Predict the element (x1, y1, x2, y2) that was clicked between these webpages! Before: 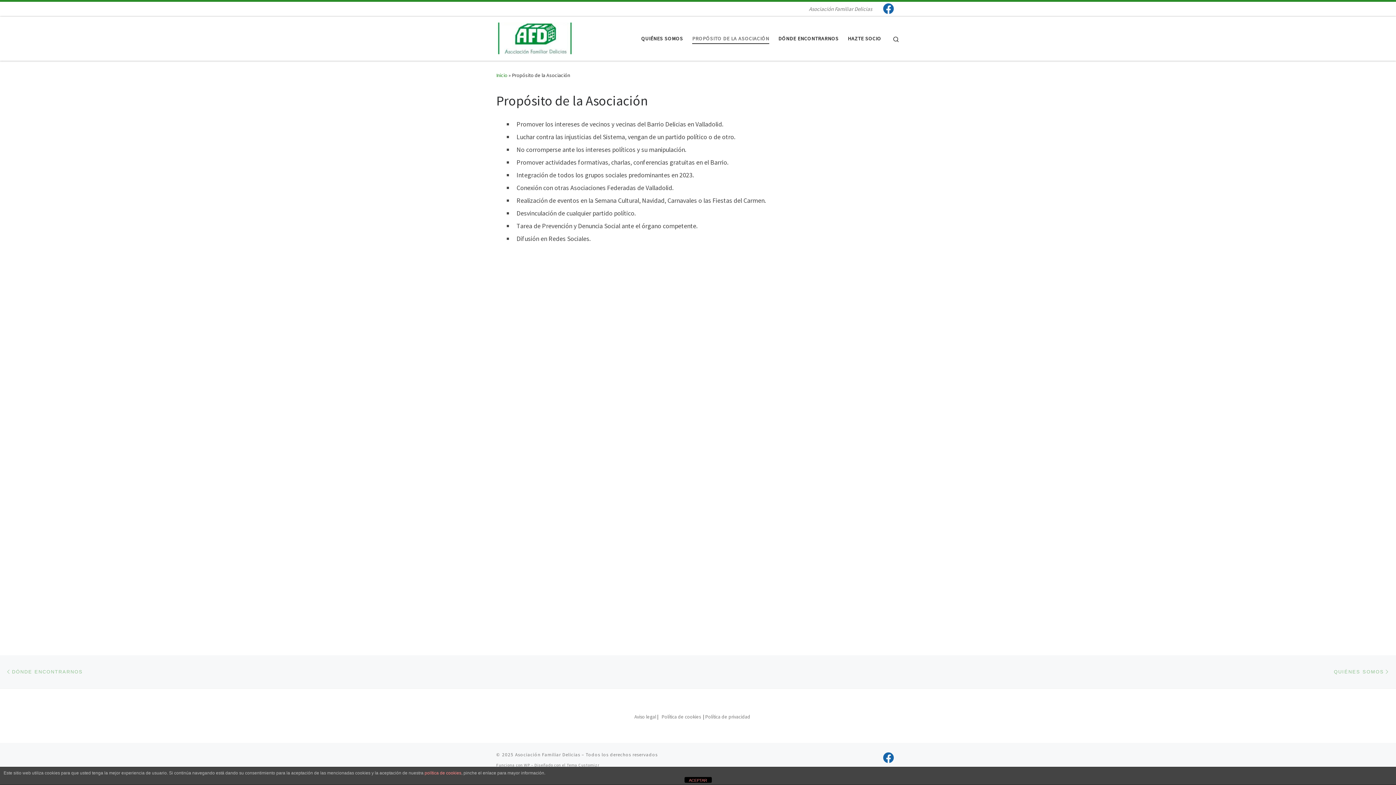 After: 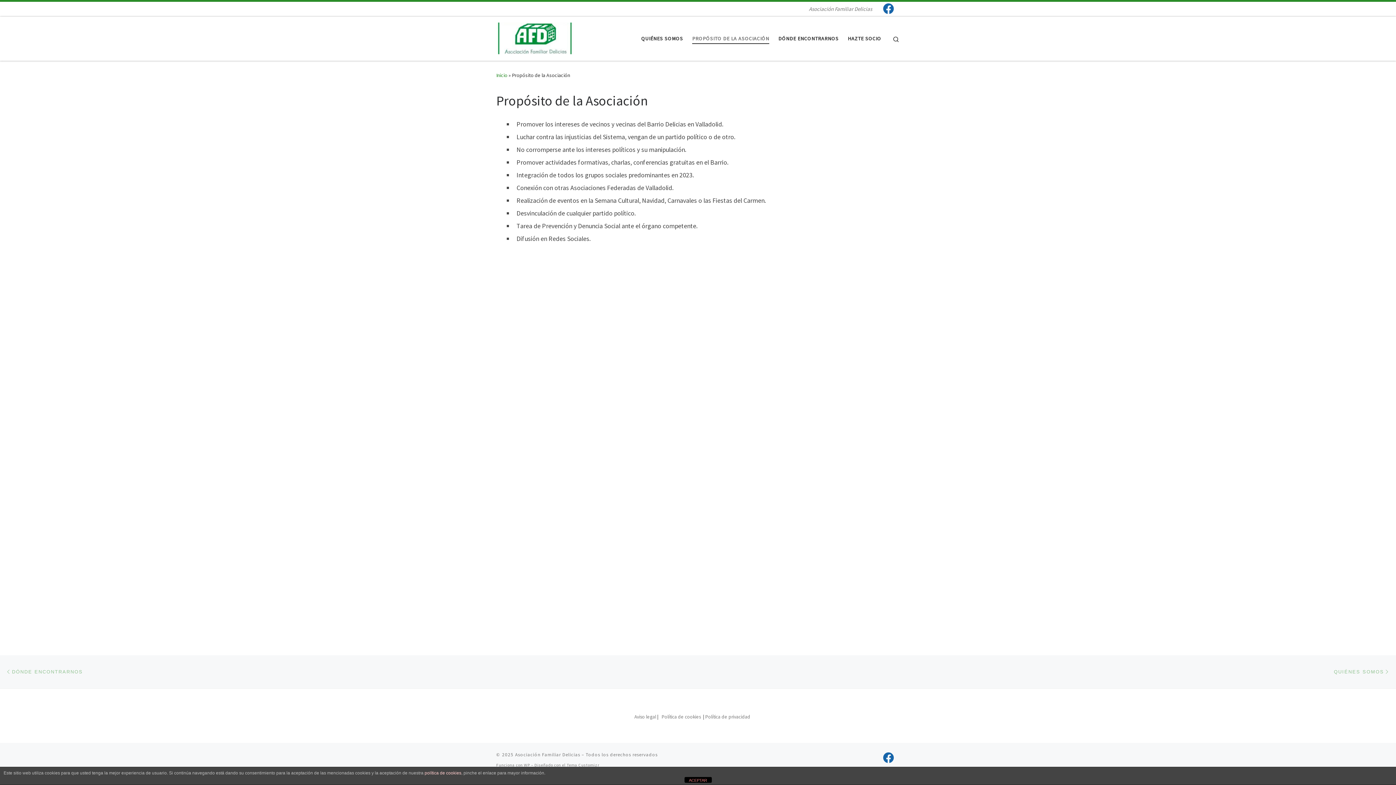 Action: label: política de cookies bbox: (424, 770, 461, 776)